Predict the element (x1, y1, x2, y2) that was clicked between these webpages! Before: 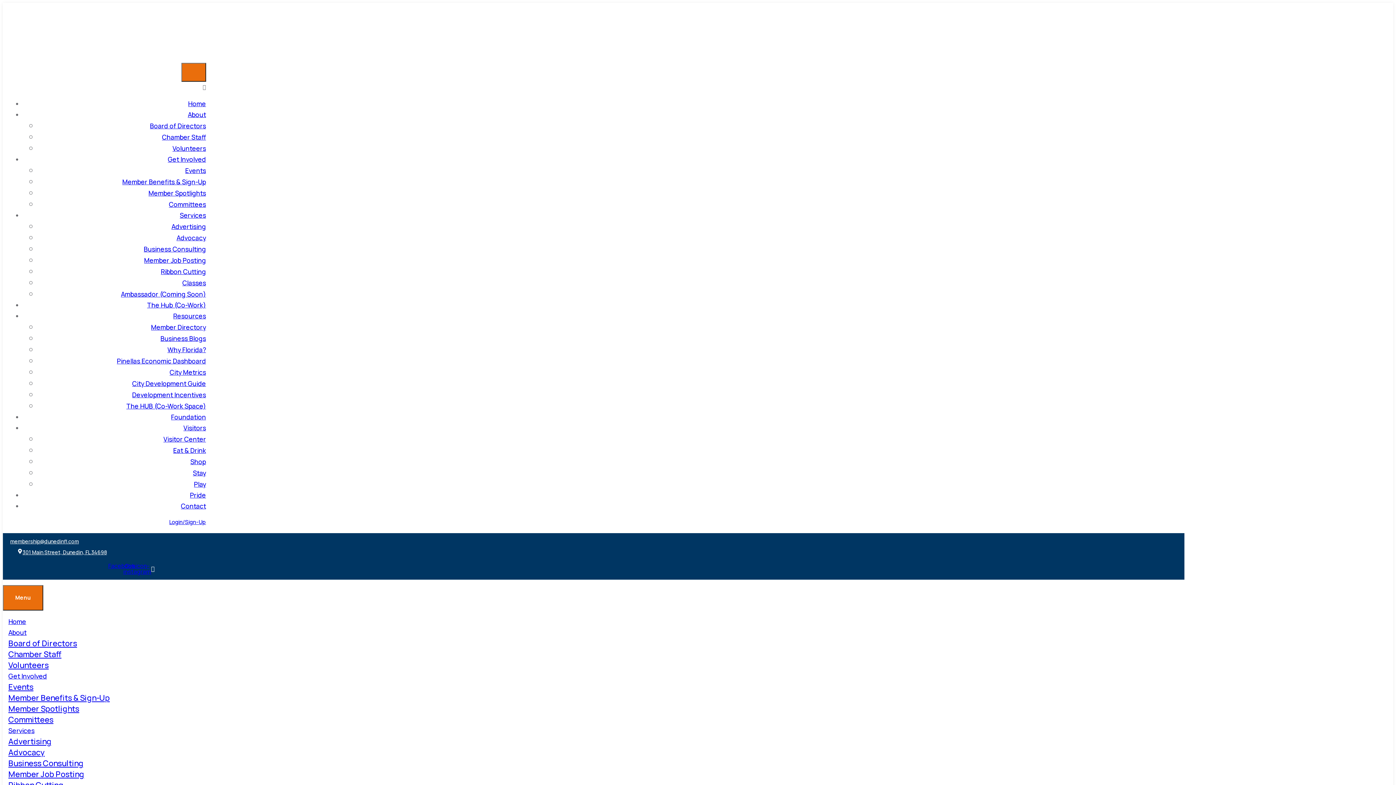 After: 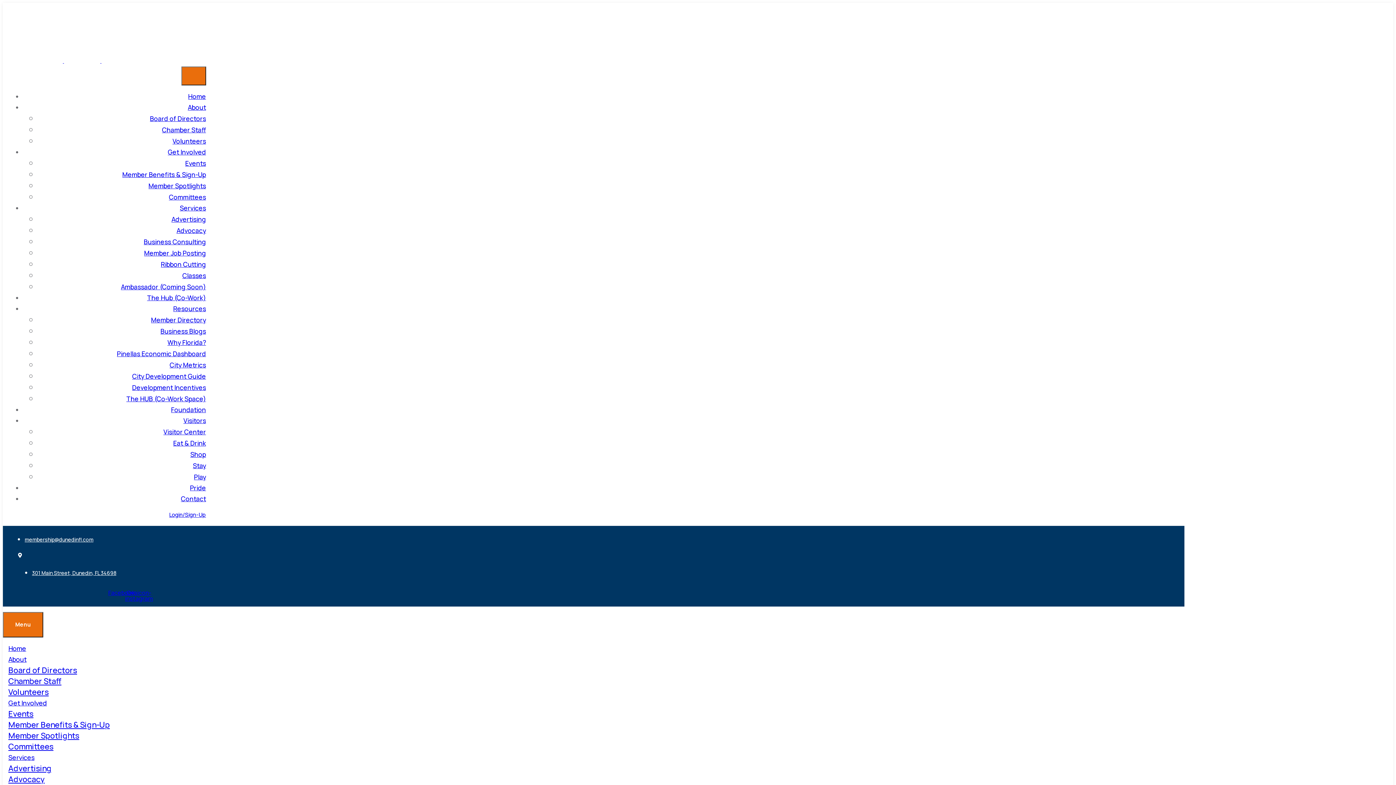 Action: label: Ambassador (Coming Soon) bbox: (120, 289, 206, 298)